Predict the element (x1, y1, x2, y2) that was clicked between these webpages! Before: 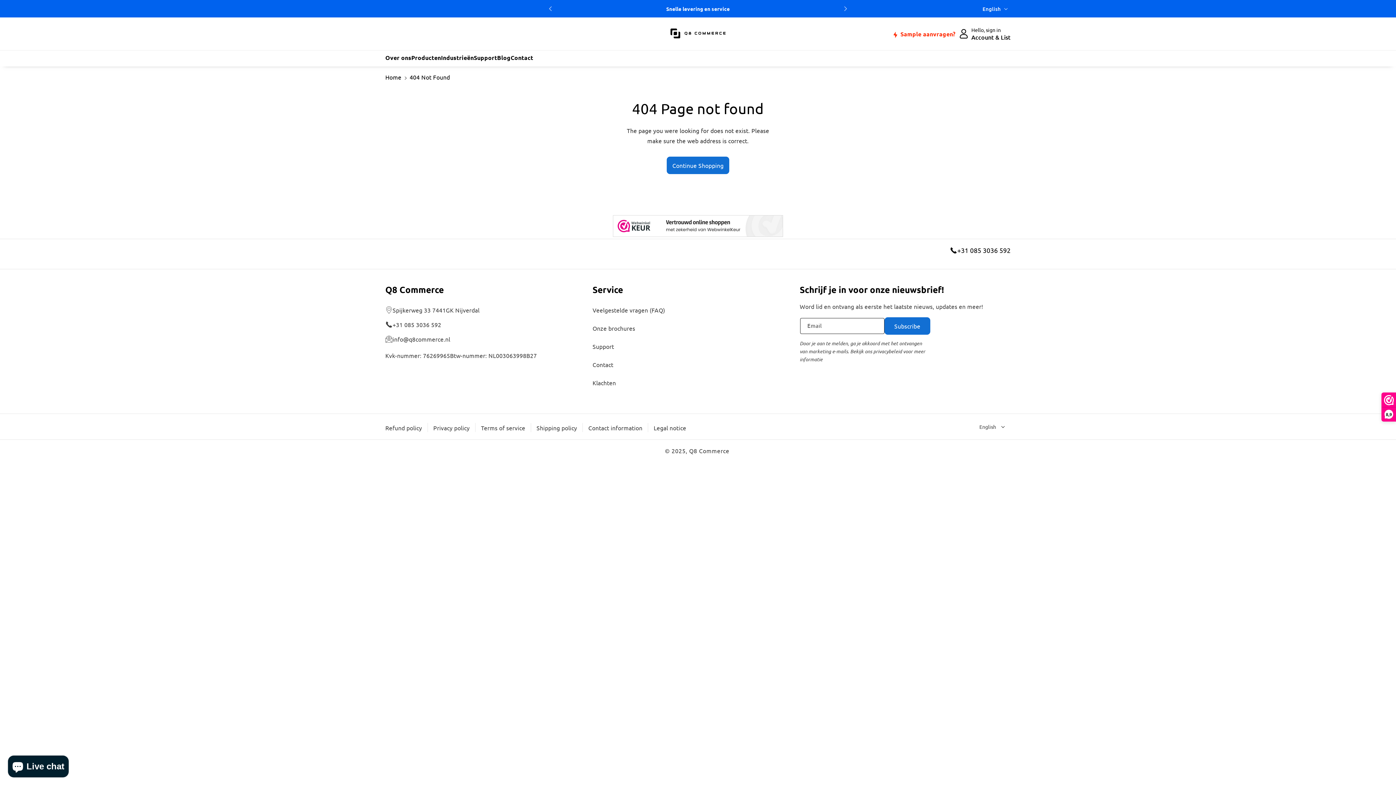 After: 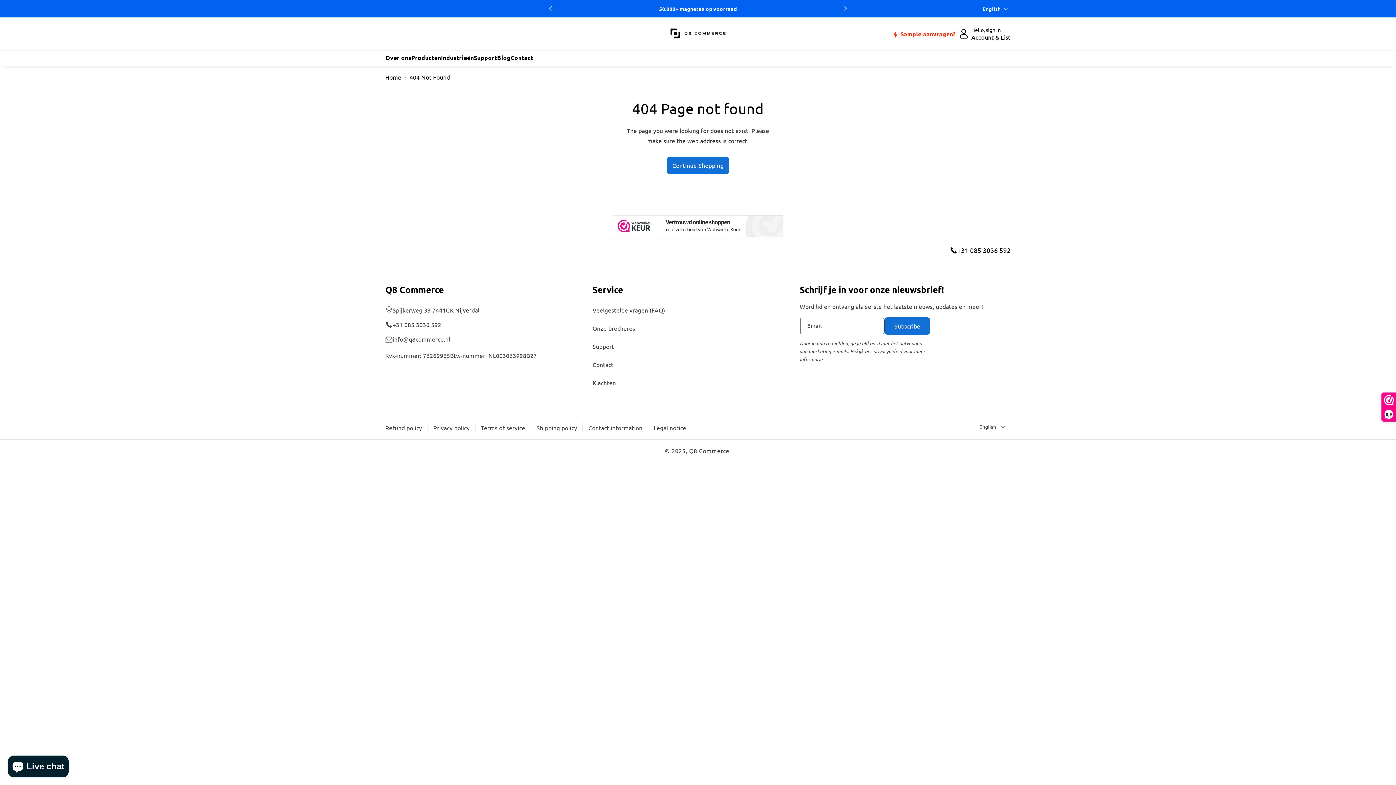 Action: label: Previous slide bbox: (541, 0, 559, 17)